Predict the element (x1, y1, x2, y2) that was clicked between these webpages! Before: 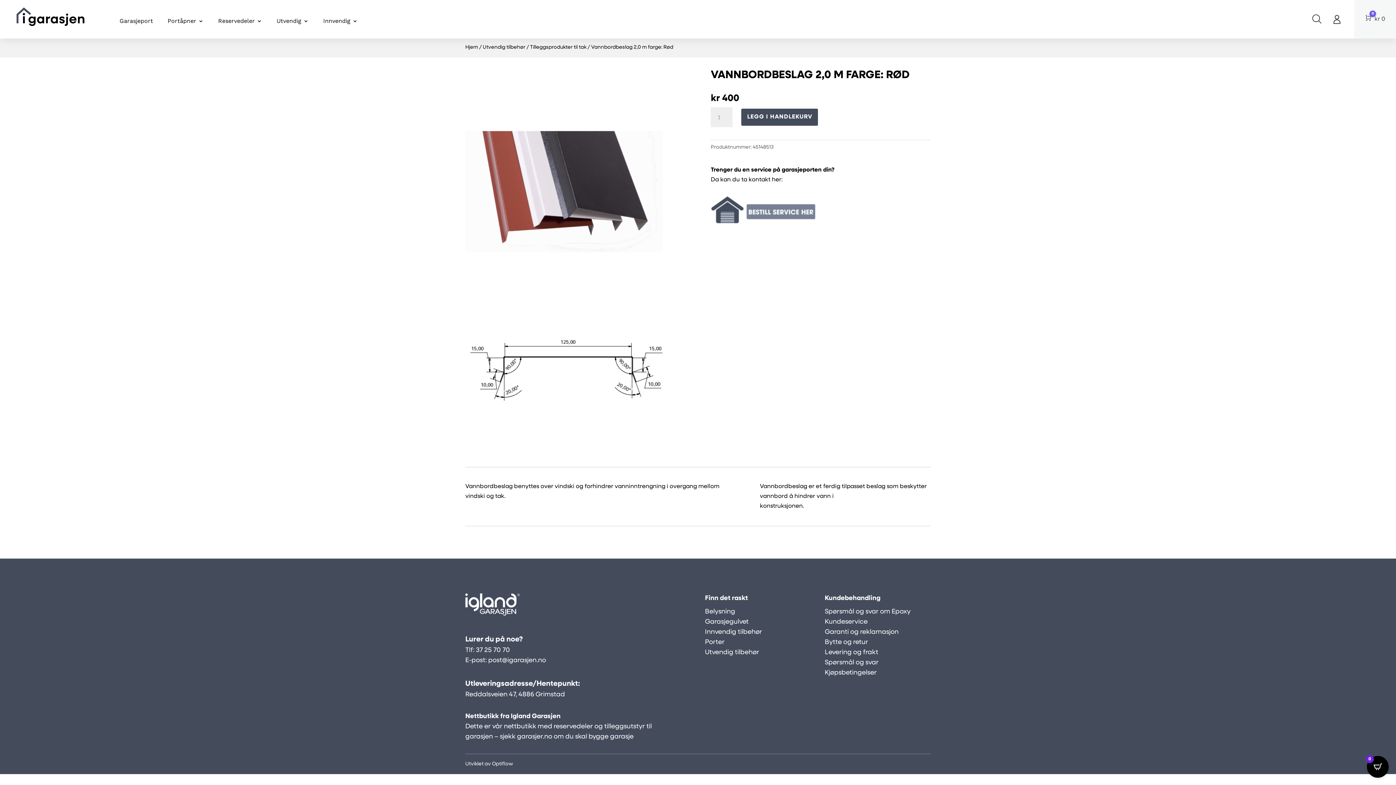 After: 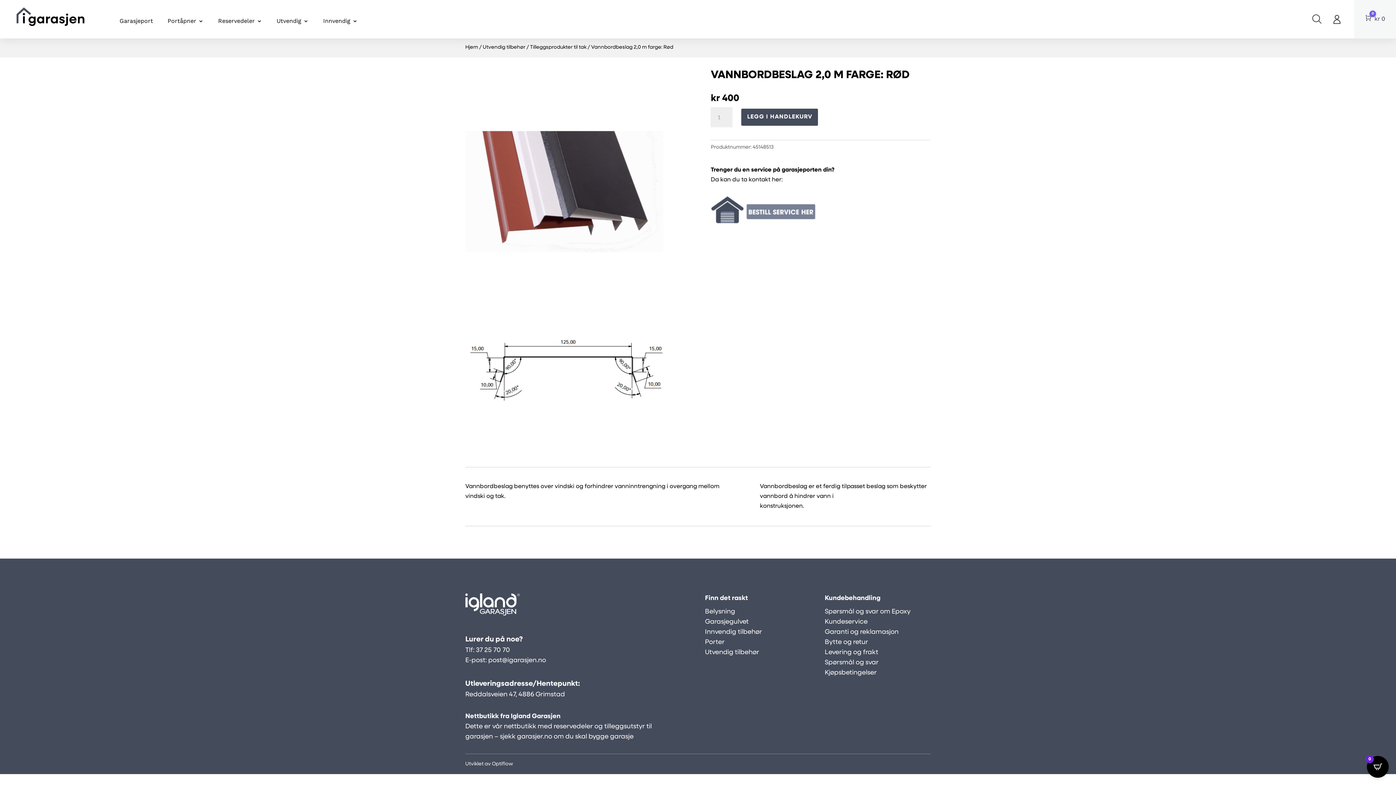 Action: label: Utvendig tilbehør bbox: (705, 649, 759, 656)